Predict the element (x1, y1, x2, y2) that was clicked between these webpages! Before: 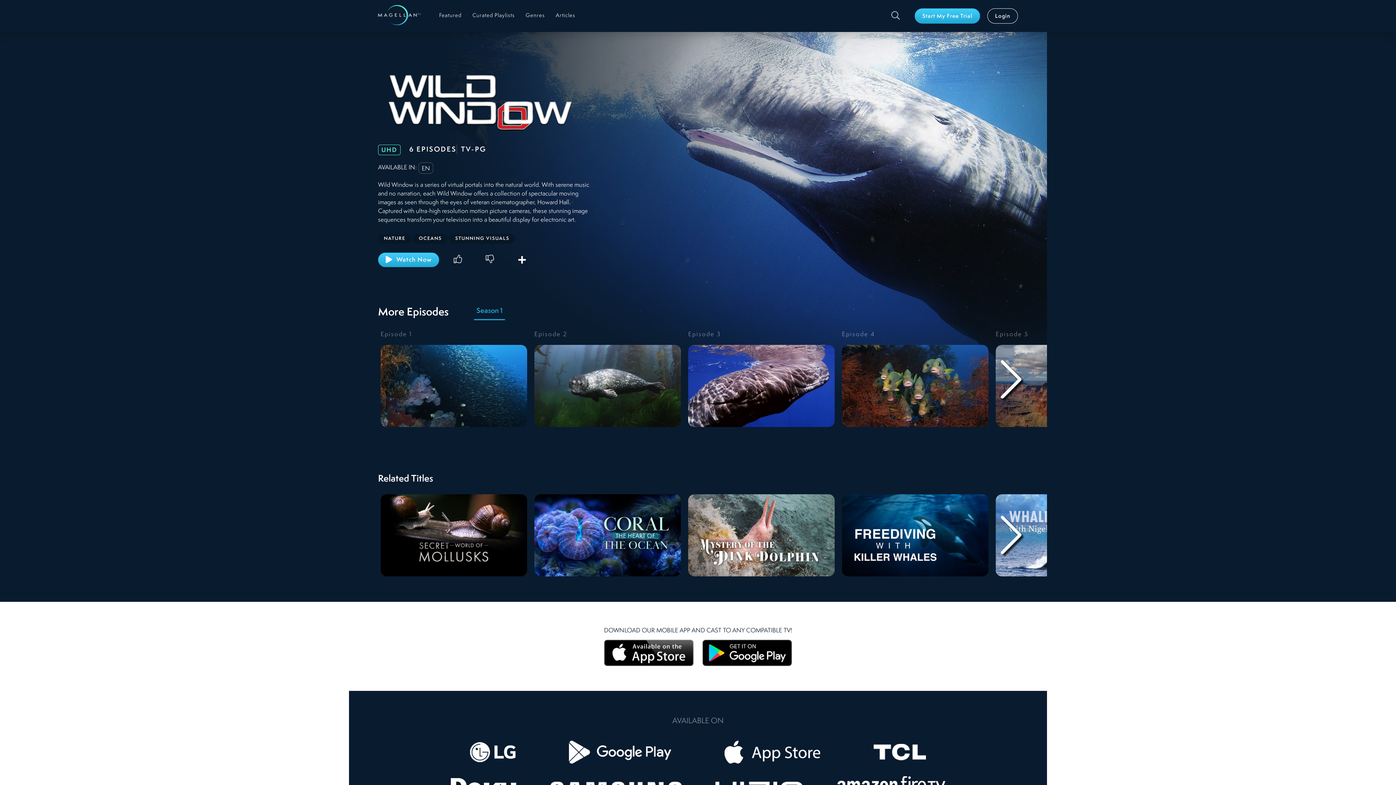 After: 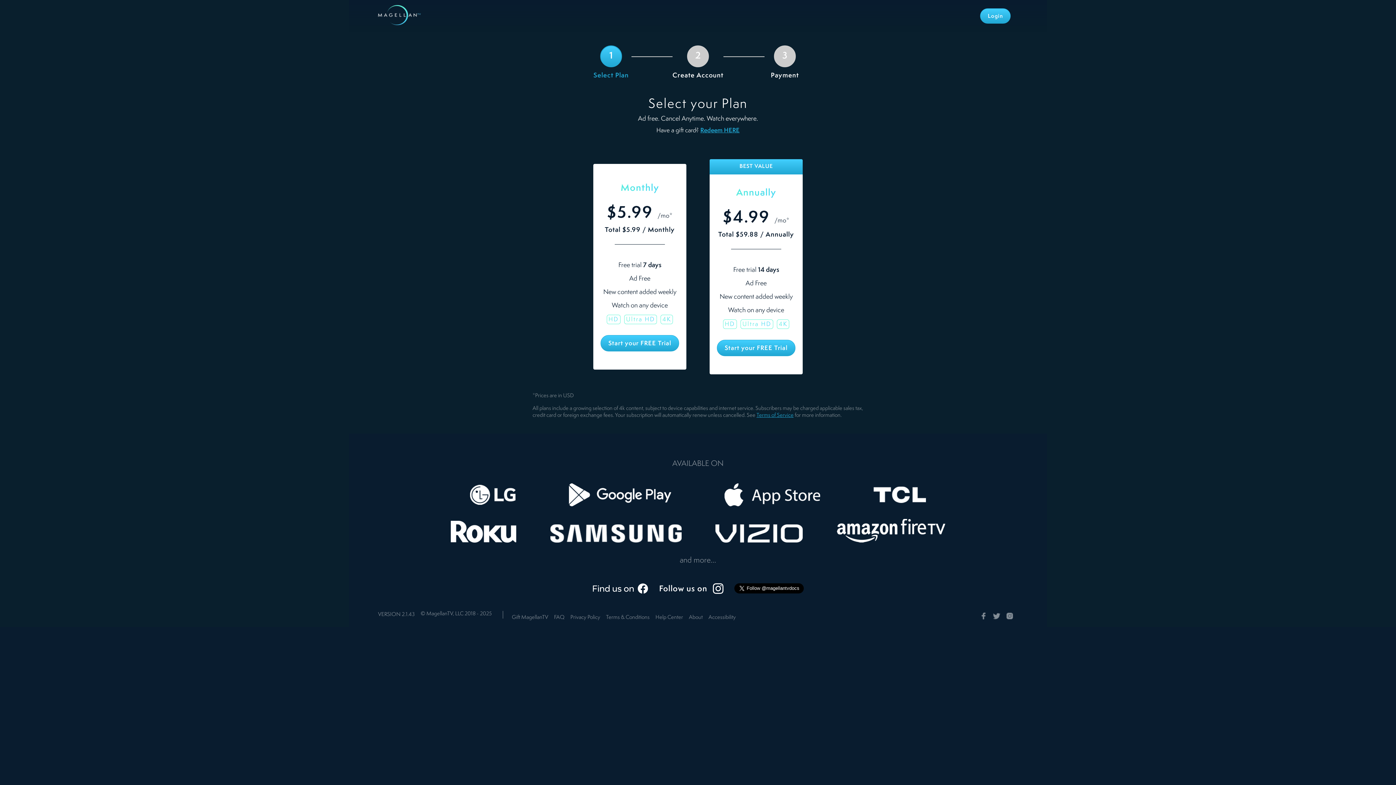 Action: bbox: (914, 8, 980, 23) label: Start My Free Trial